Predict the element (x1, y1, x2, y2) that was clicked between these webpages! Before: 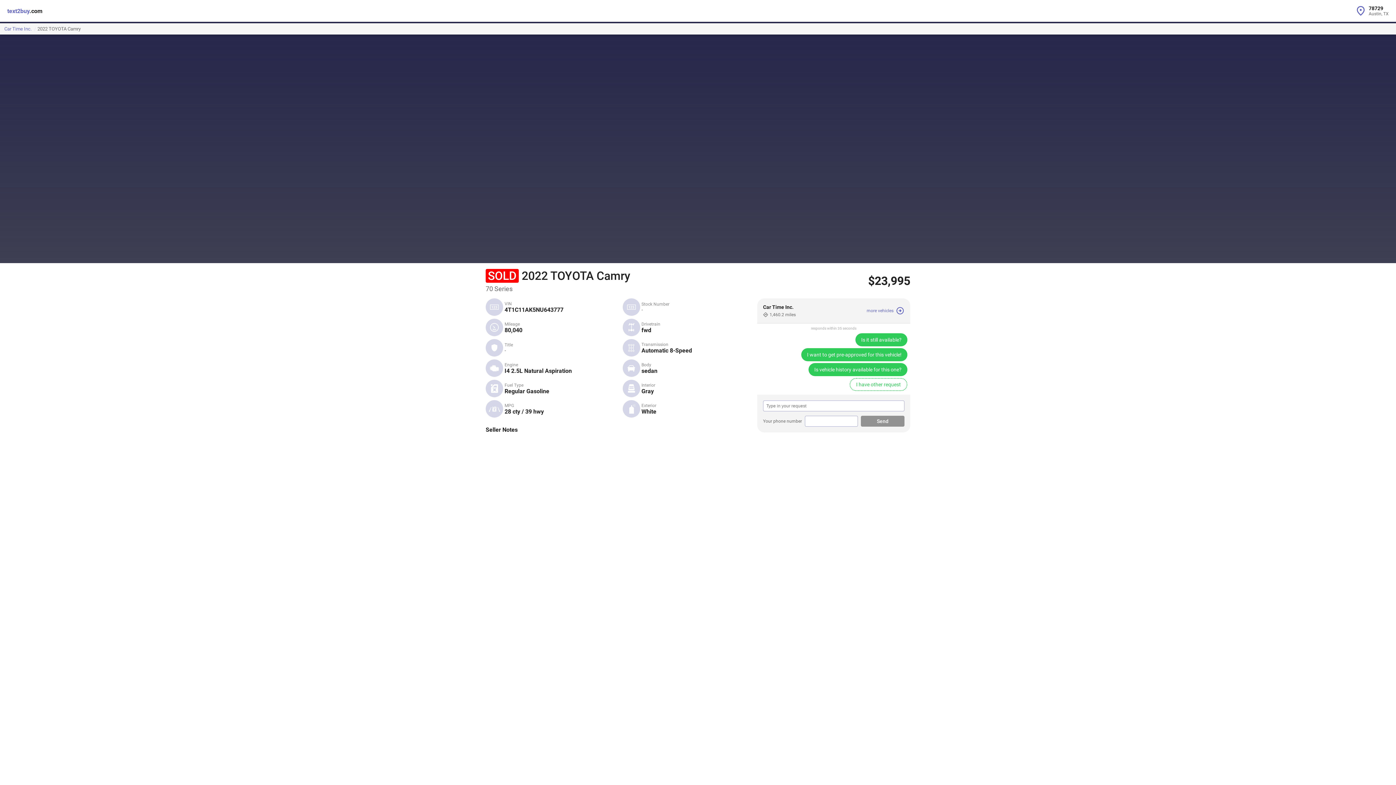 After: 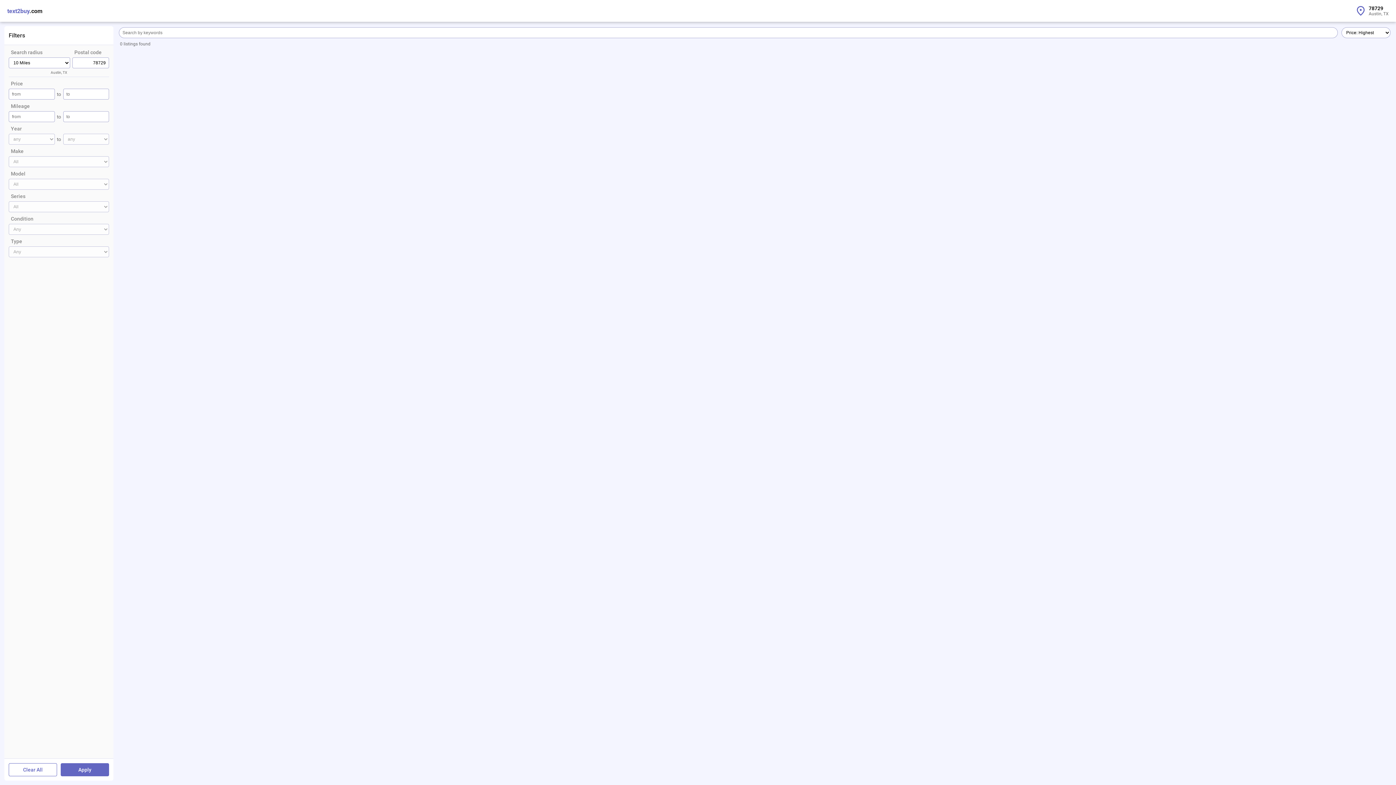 Action: label: text2buy.com bbox: (7, 7, 42, 14)